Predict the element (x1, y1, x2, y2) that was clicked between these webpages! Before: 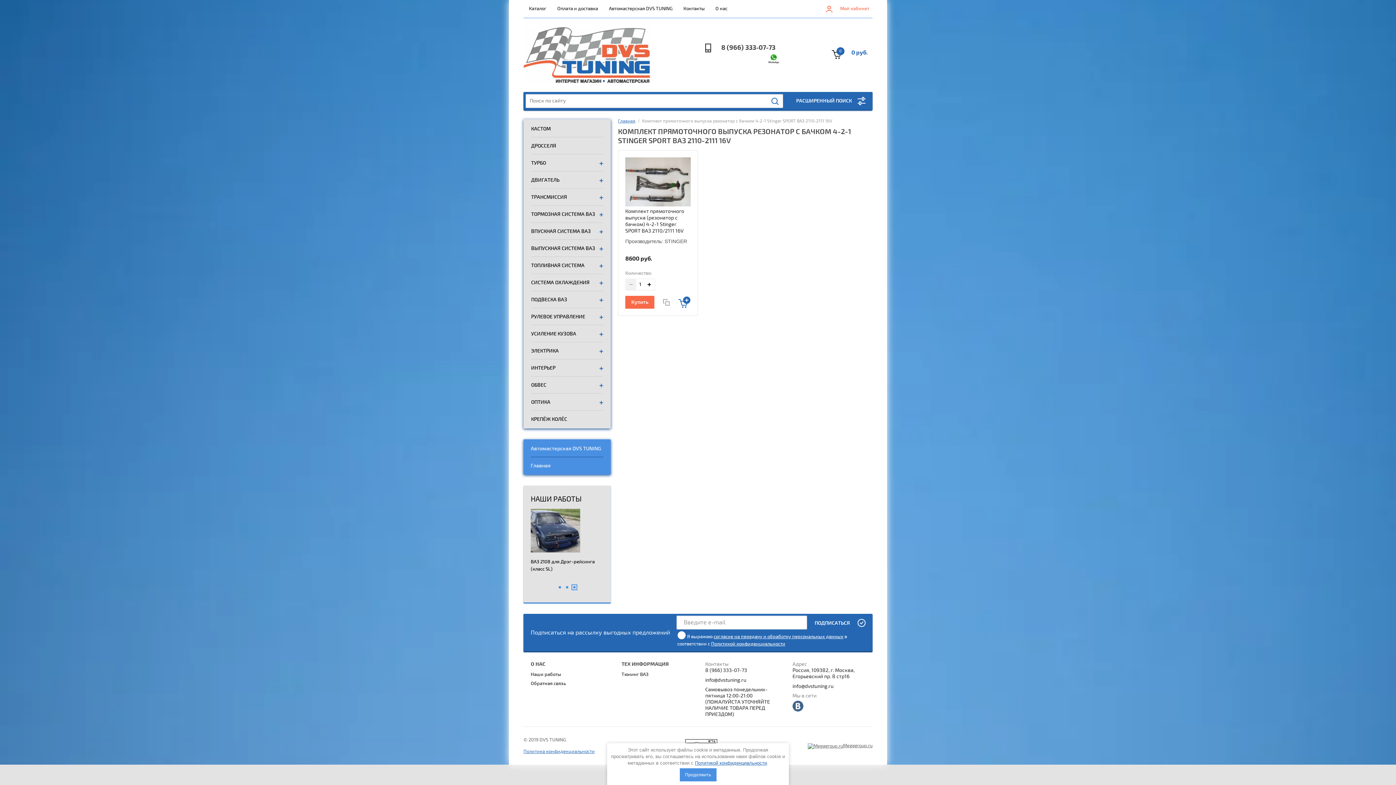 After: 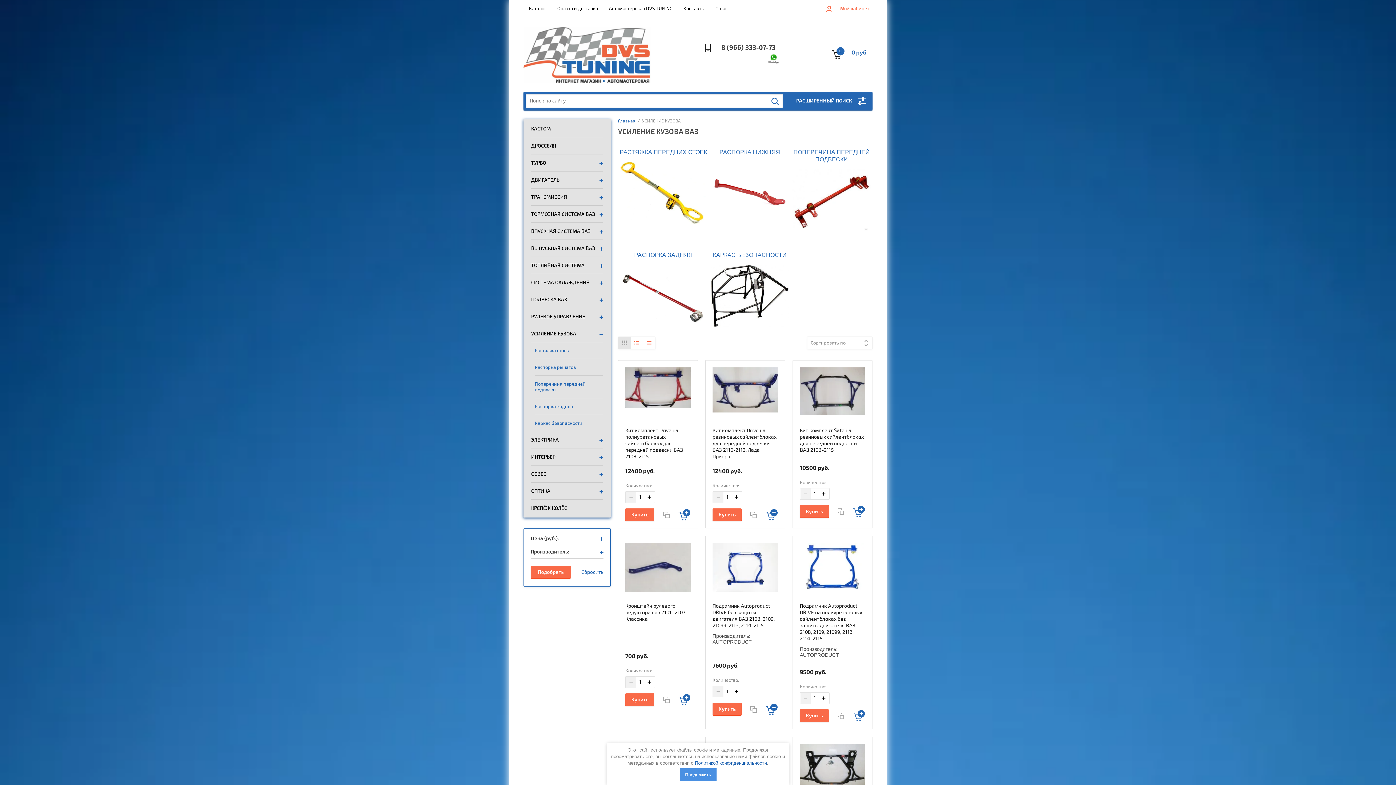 Action: bbox: (531, 325, 603, 342) label: УСИЛЕНИЕ КУЗОВА